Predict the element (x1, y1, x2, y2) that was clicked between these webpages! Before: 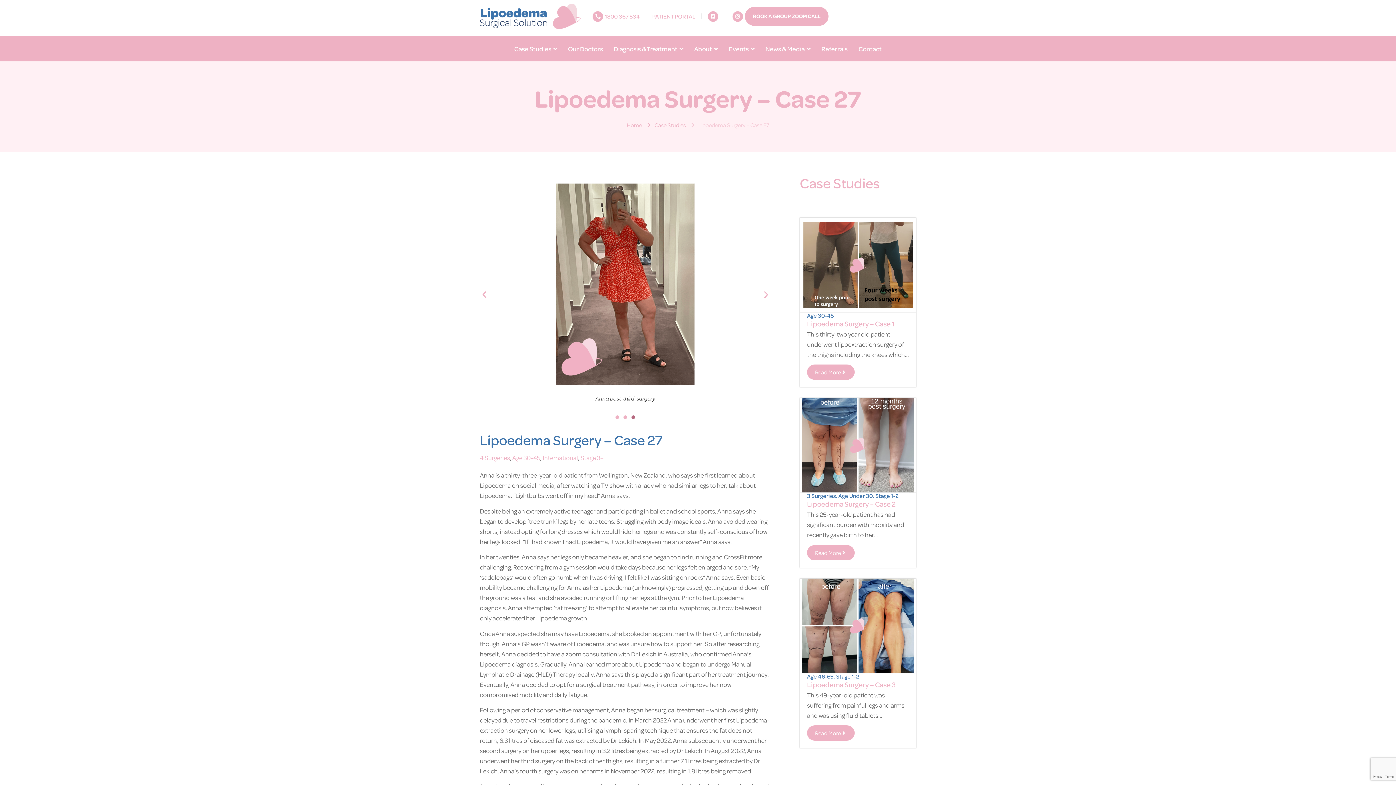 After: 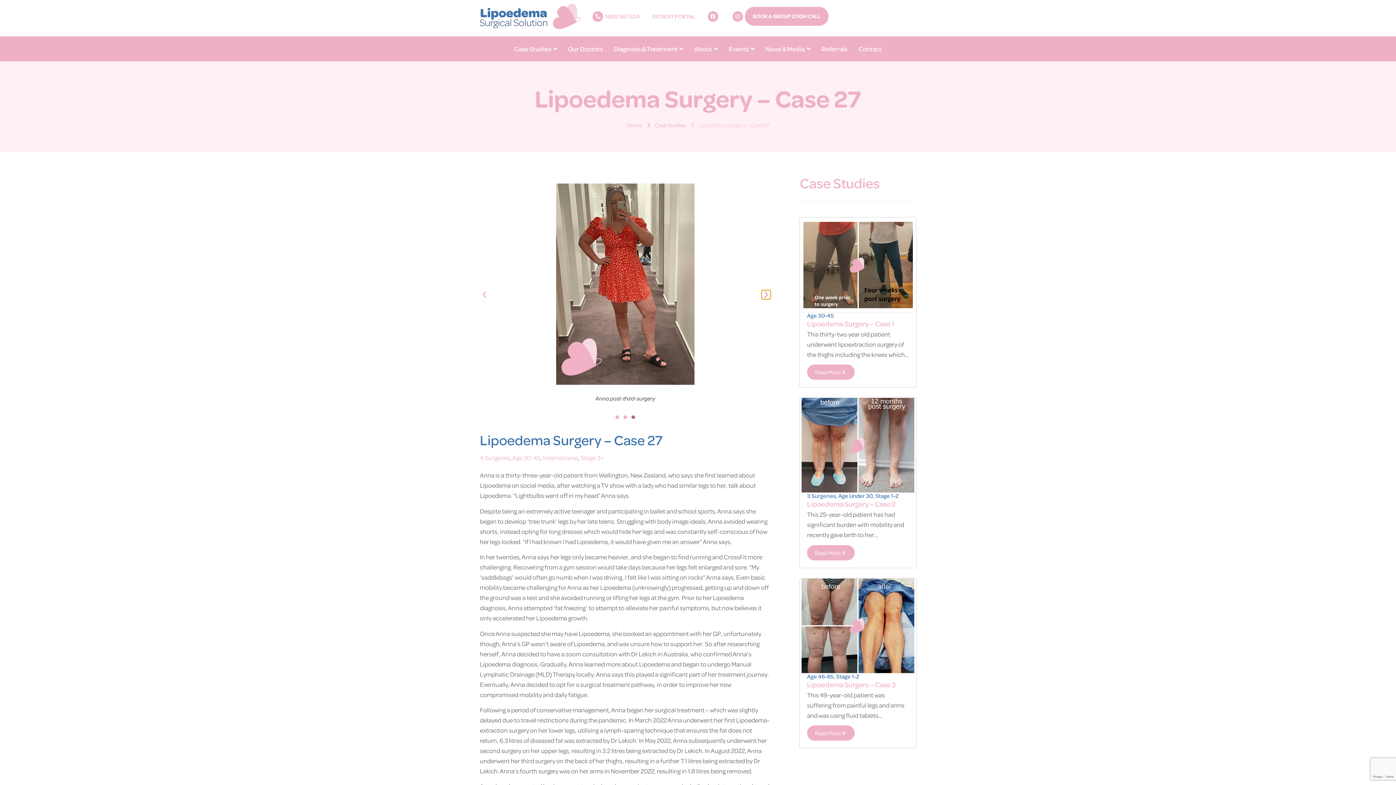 Action: bbox: (761, 290, 770, 299) label: Next slide